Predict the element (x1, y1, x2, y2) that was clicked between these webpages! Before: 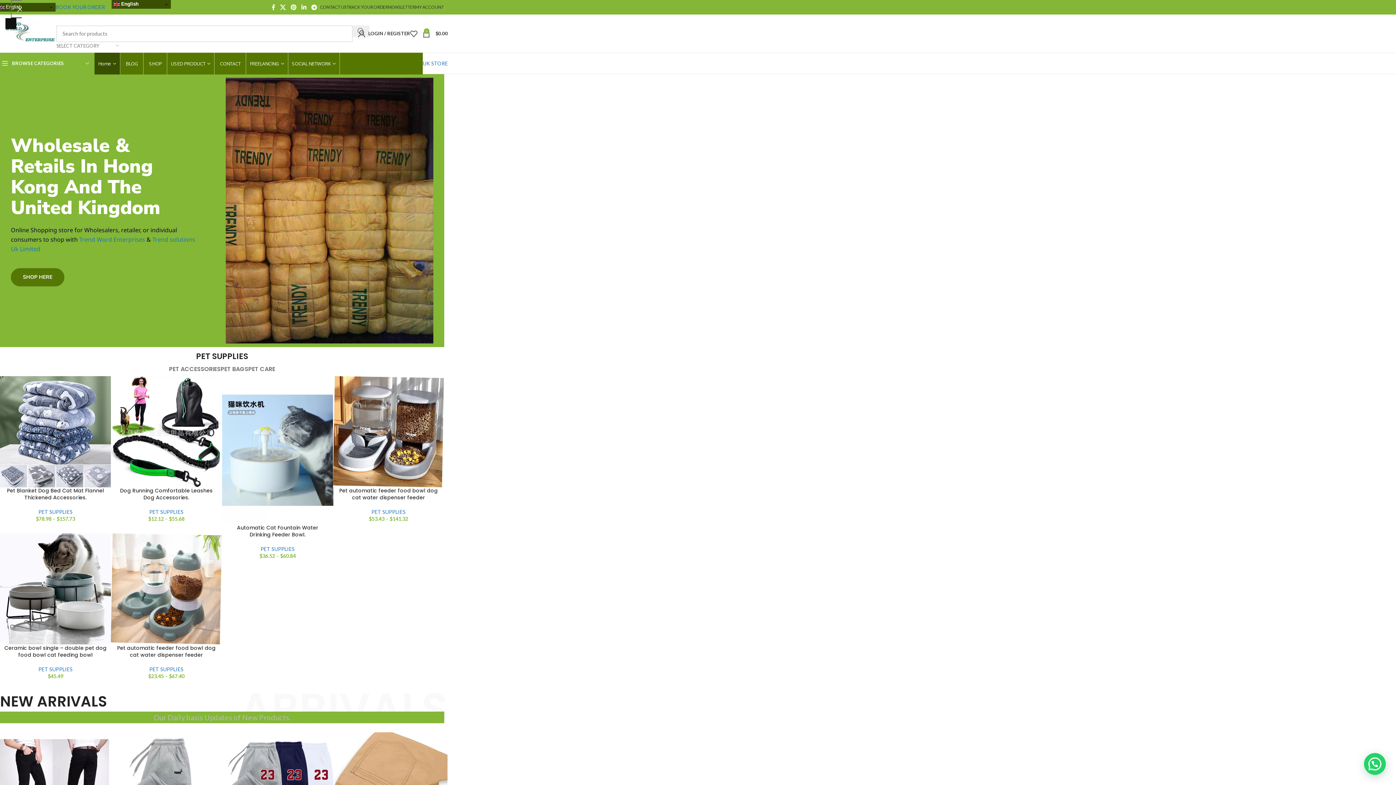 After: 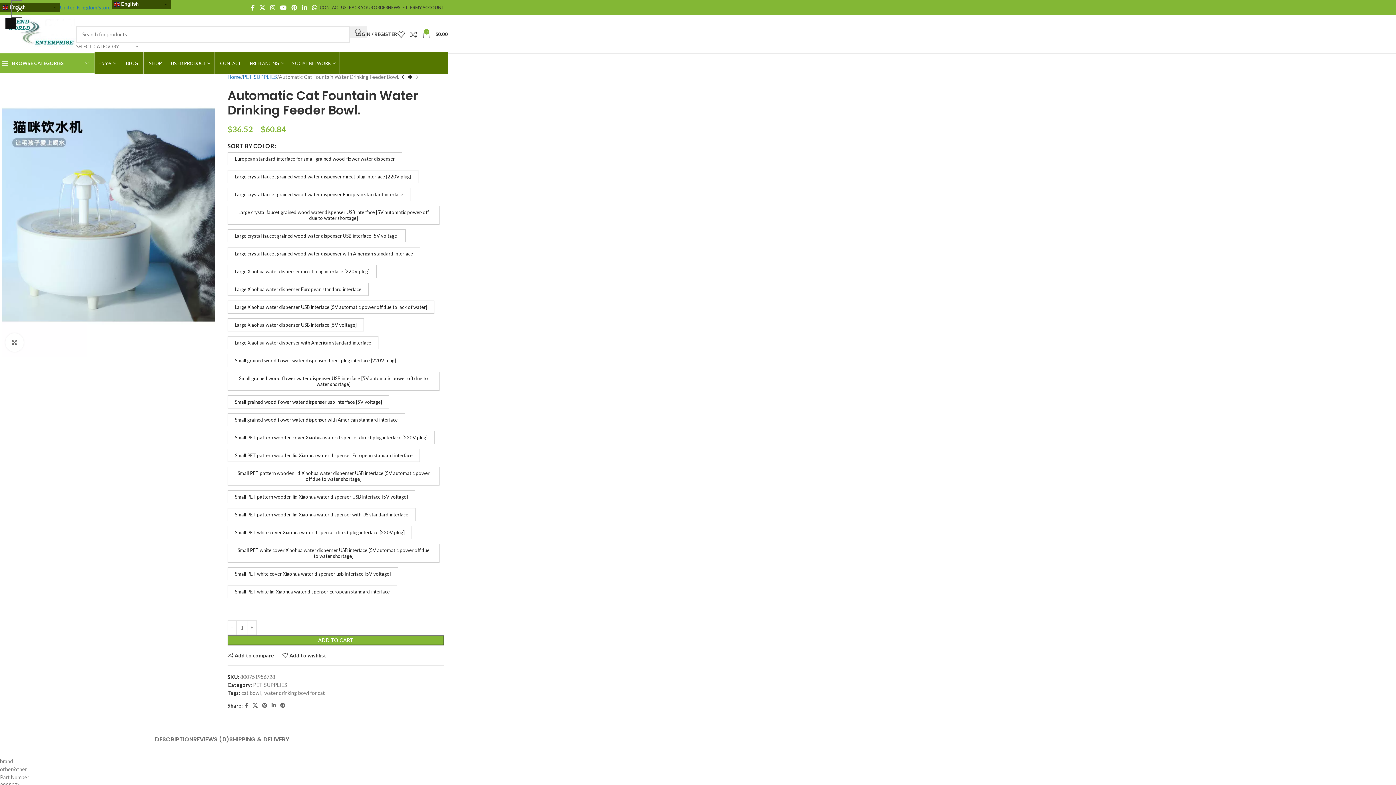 Action: bbox: (222, 376, 333, 524)